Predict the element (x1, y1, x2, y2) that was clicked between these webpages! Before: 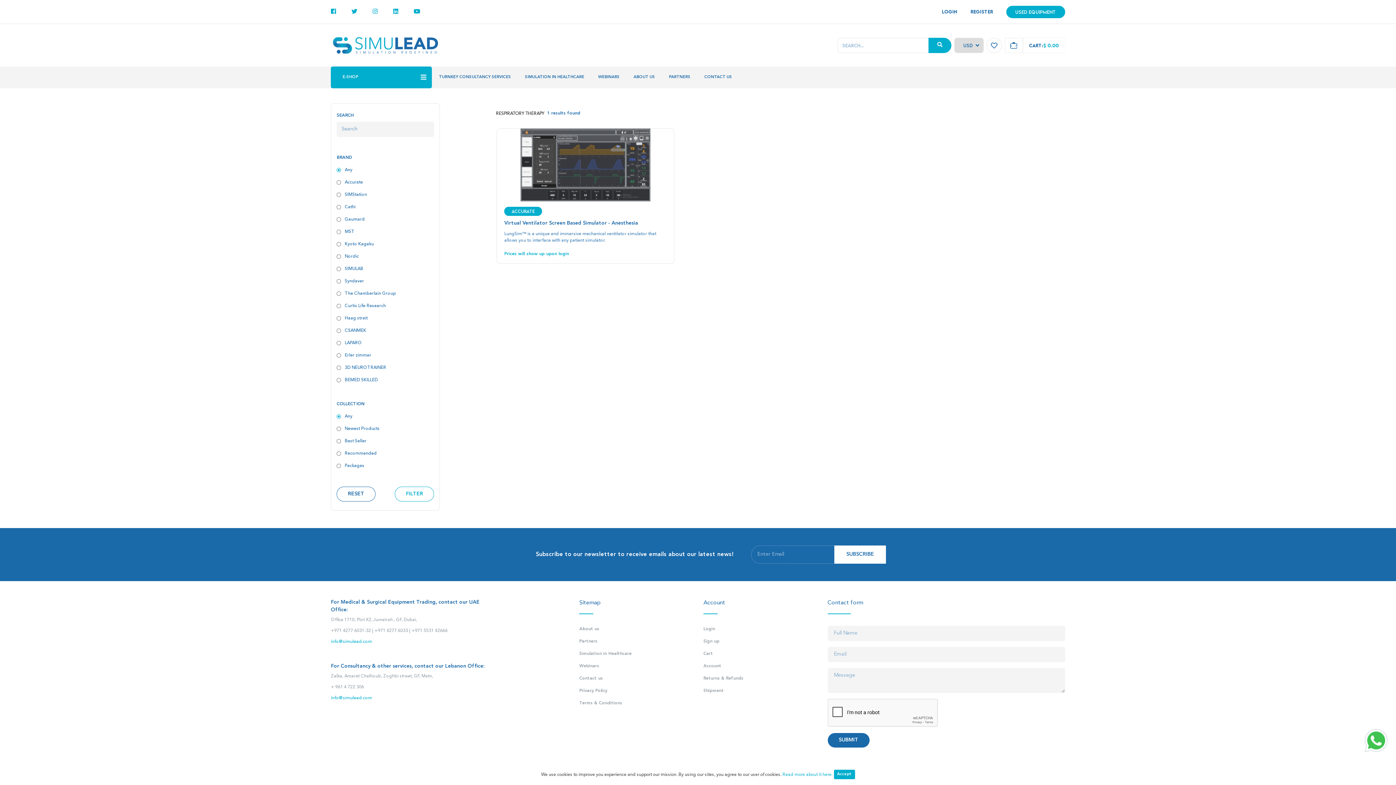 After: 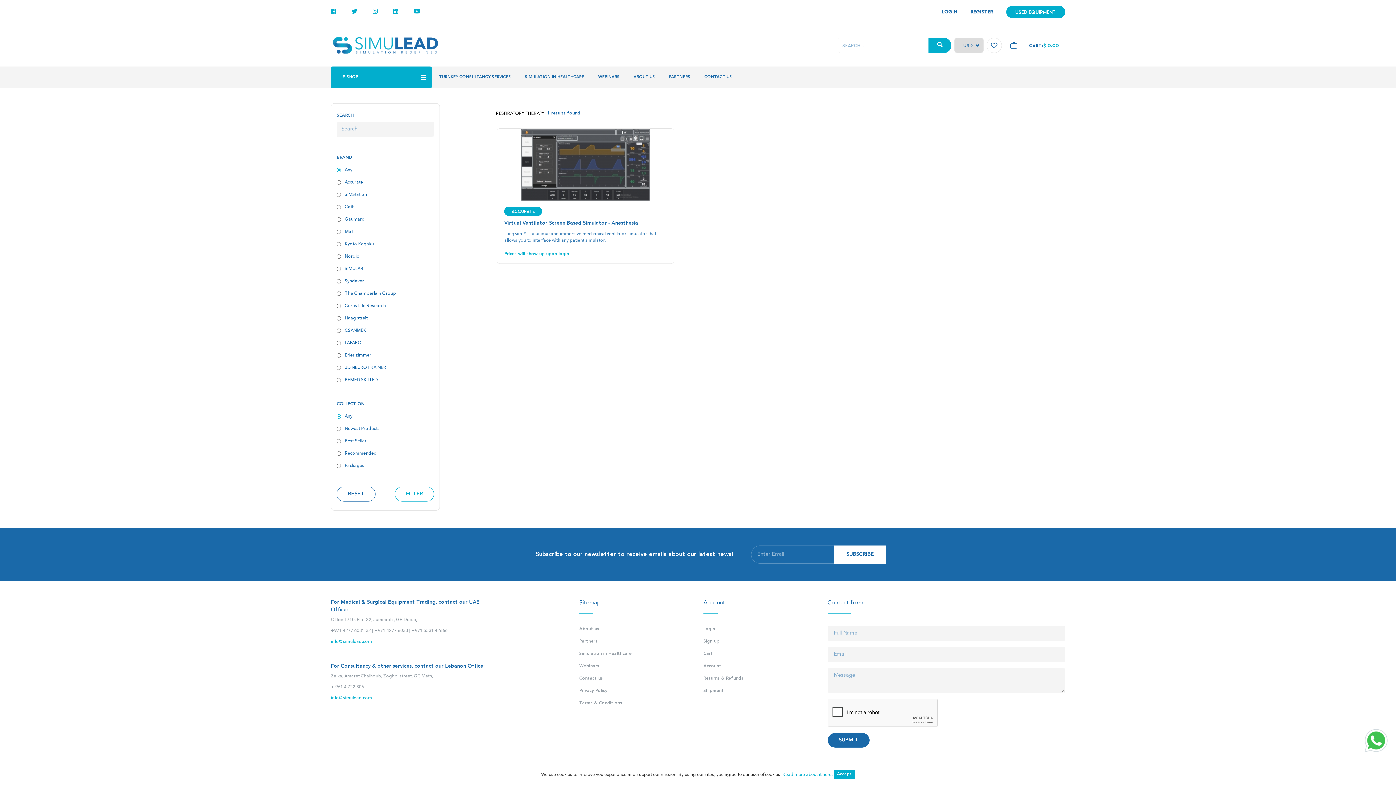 Action: bbox: (394, 487, 434, 501) label: FILTER